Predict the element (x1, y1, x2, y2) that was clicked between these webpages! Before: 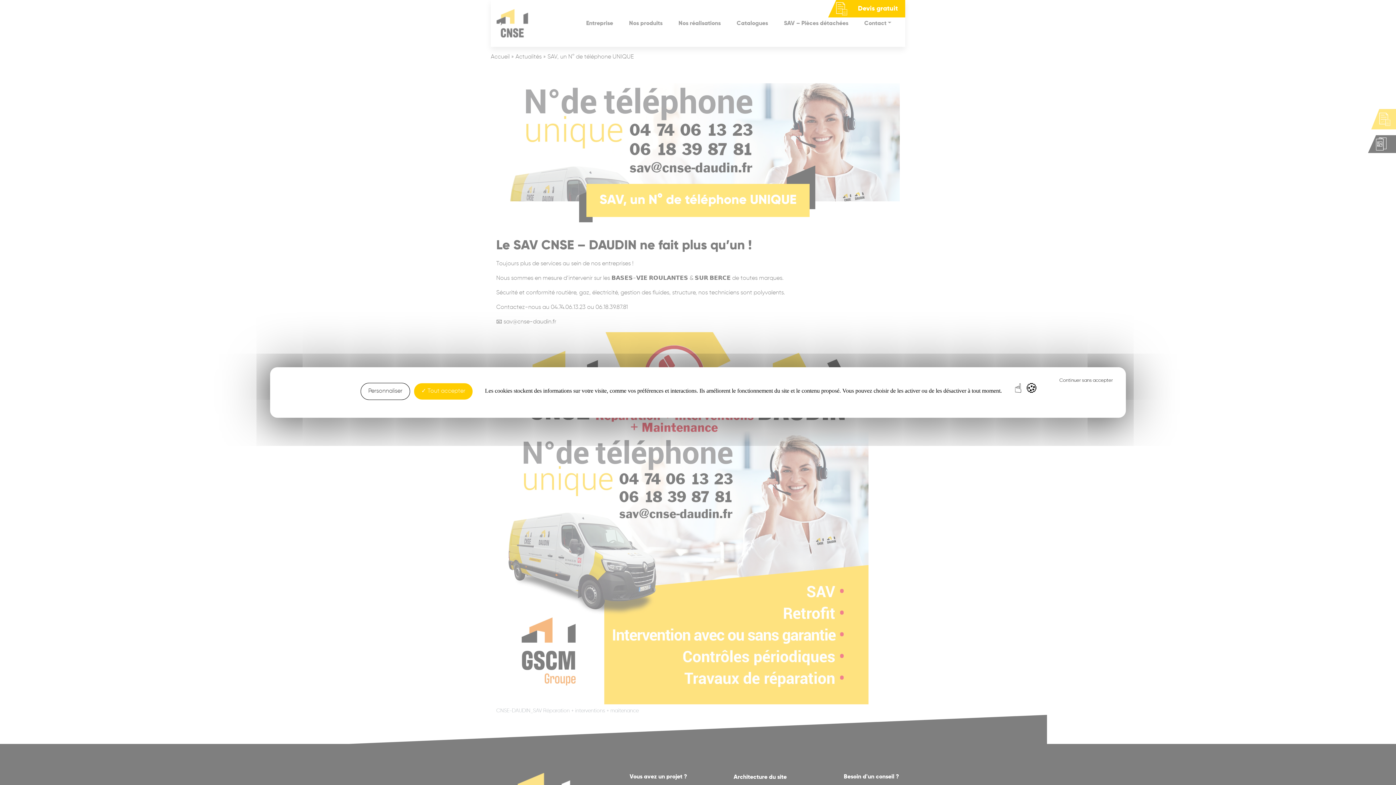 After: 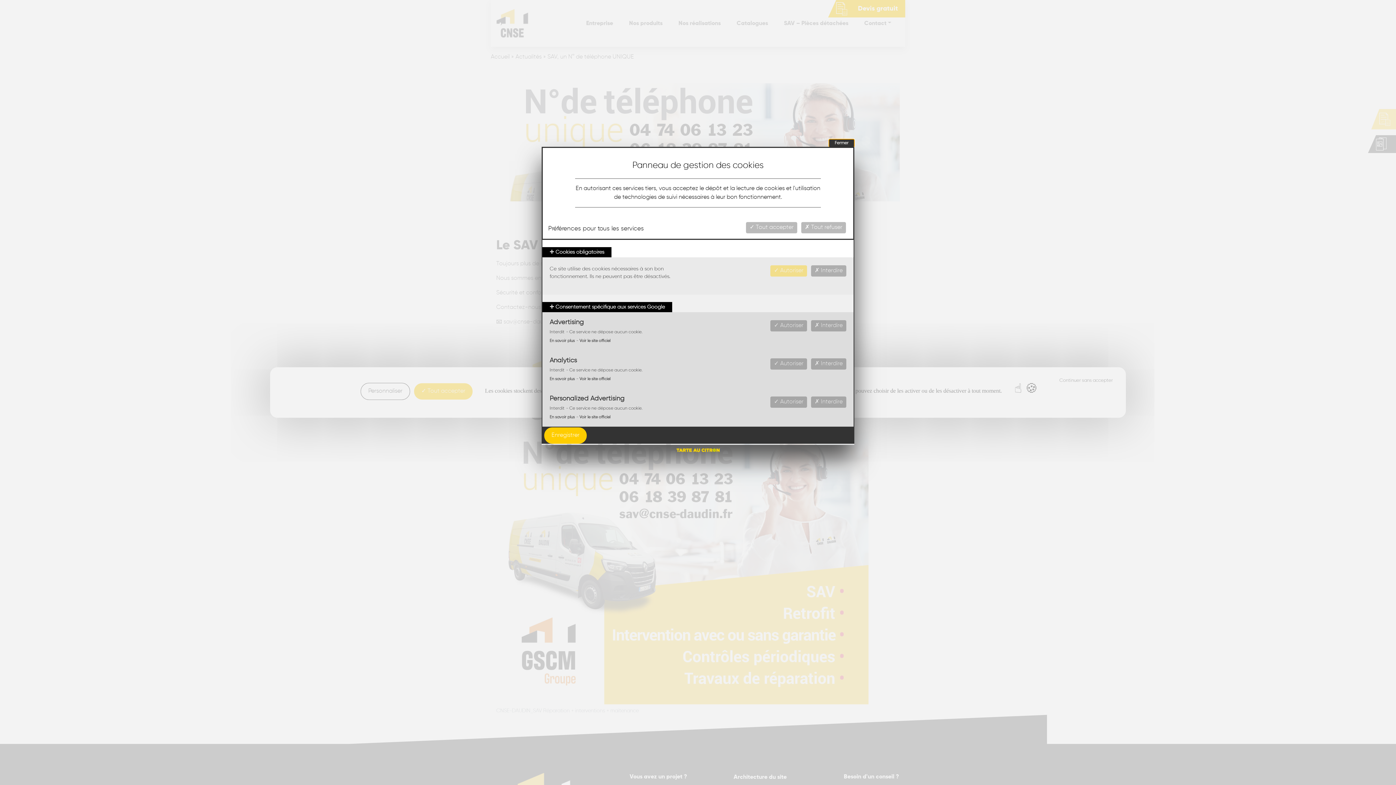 Action: bbox: (360, 383, 410, 400) label: Personnaliser (fenêtre modale)